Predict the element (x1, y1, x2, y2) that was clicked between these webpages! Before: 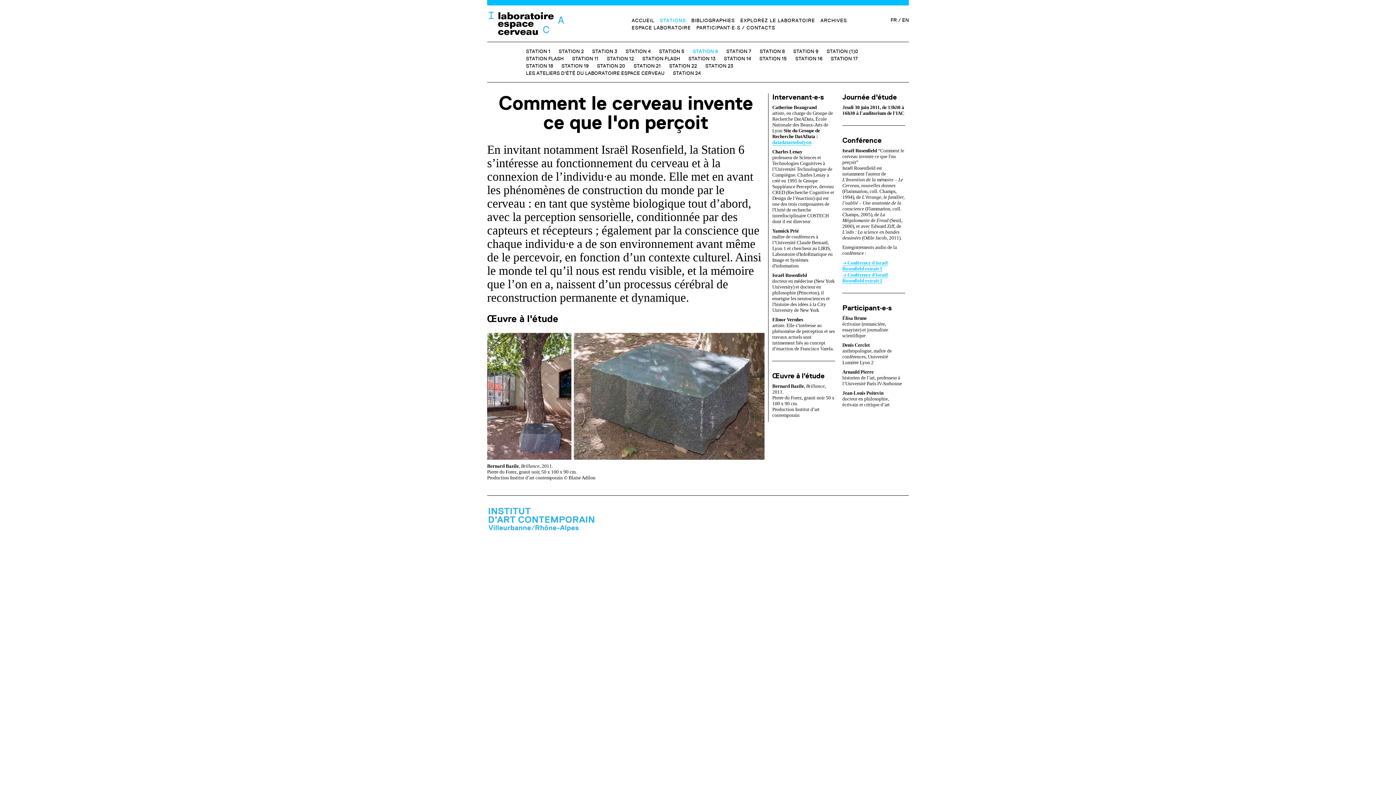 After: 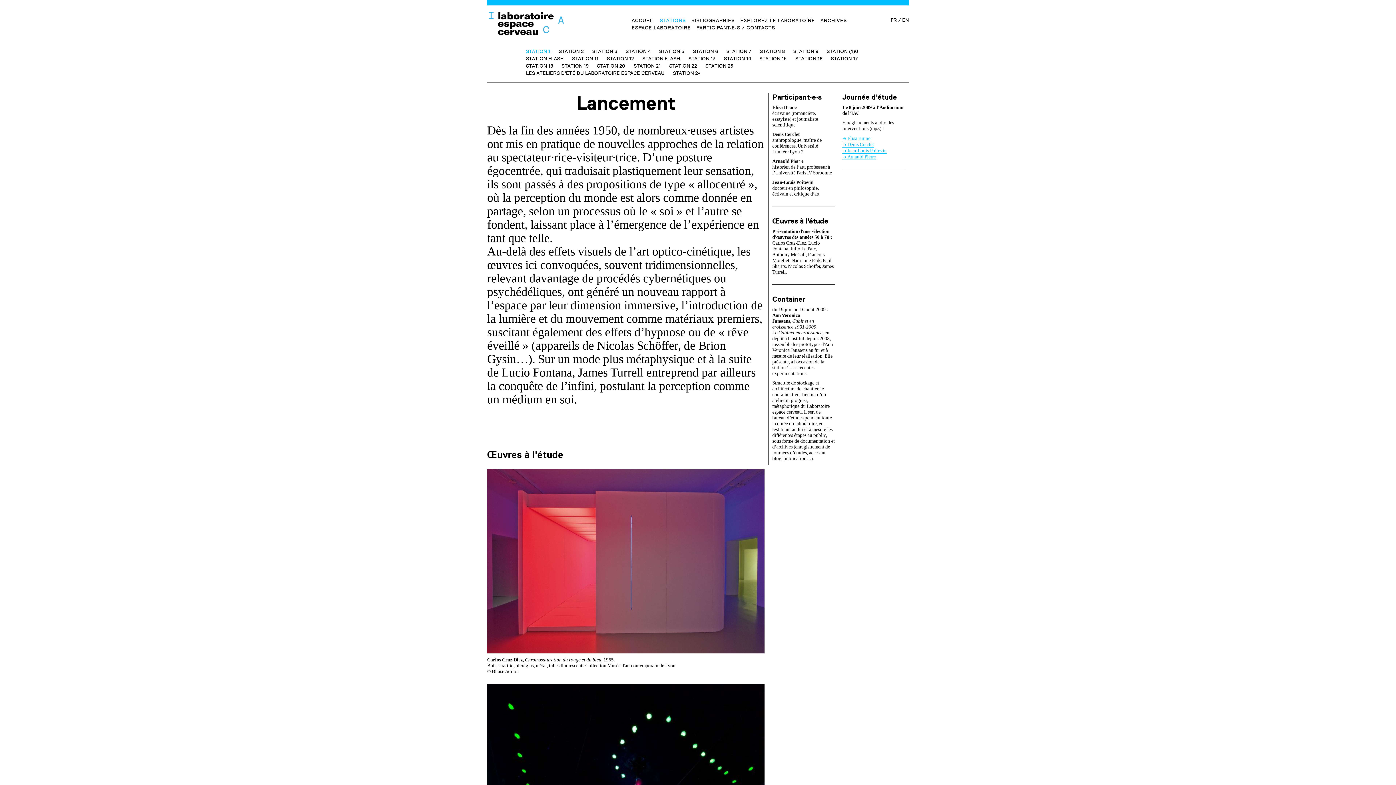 Action: bbox: (526, 48, 550, 54) label: STATION 1